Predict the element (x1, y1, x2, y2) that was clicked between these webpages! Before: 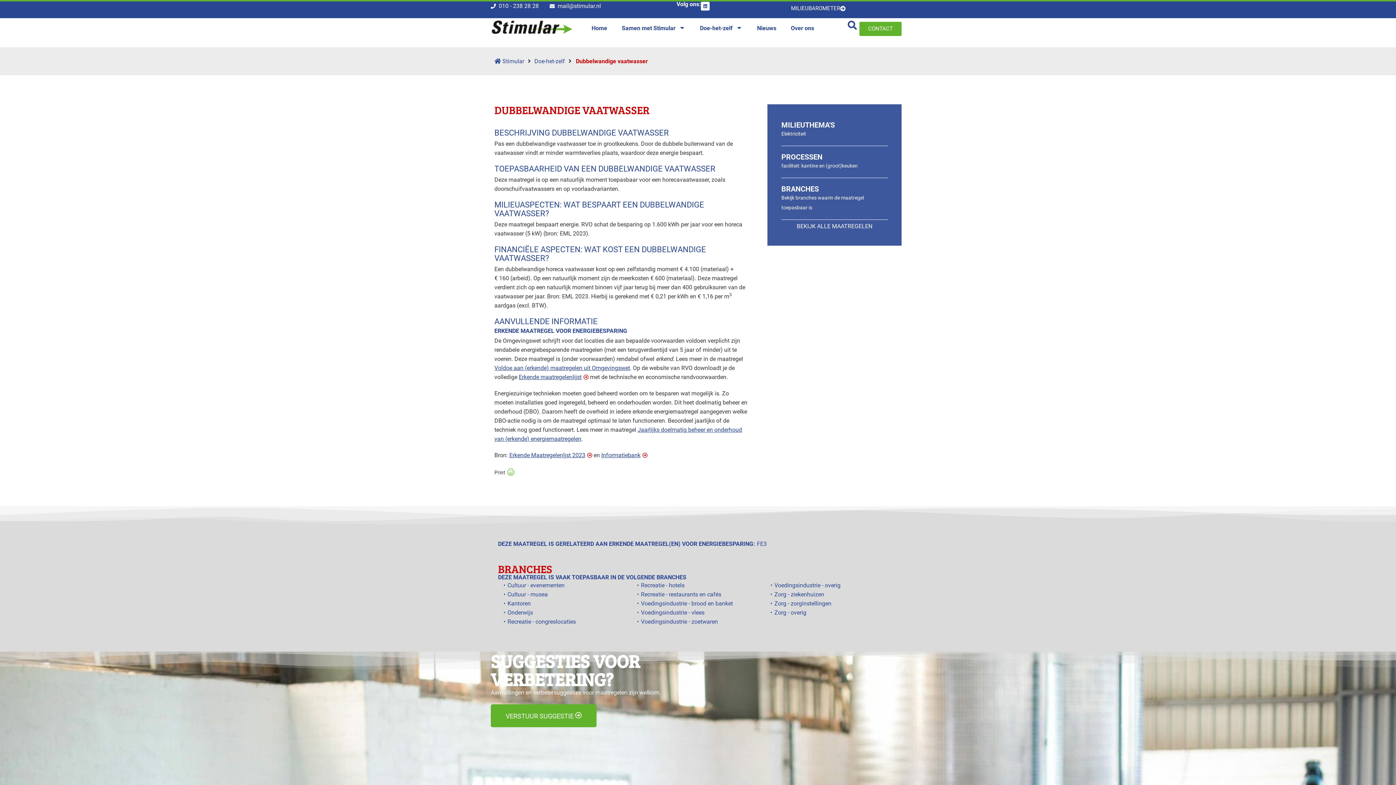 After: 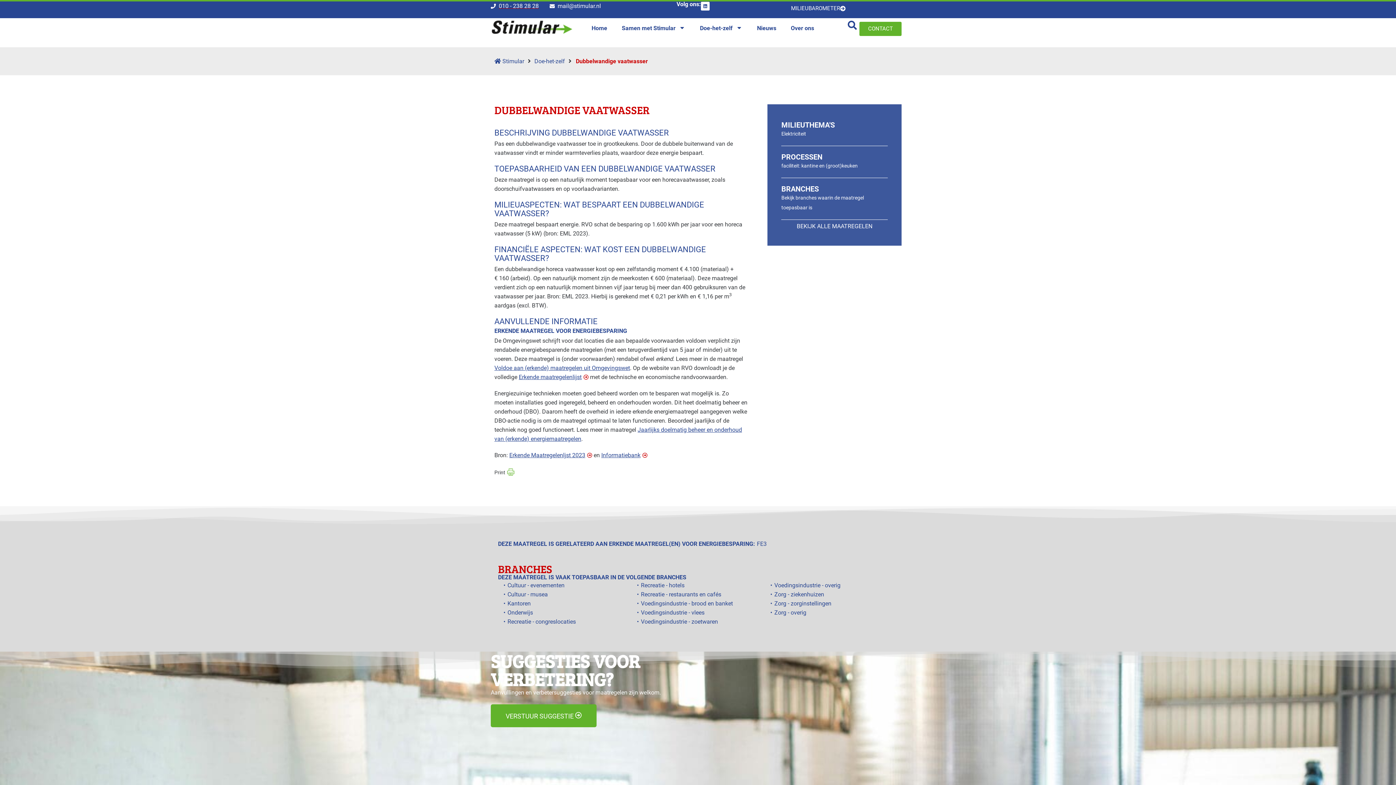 Action: label: 010 - 238 28 28 bbox: (490, 1, 538, 10)